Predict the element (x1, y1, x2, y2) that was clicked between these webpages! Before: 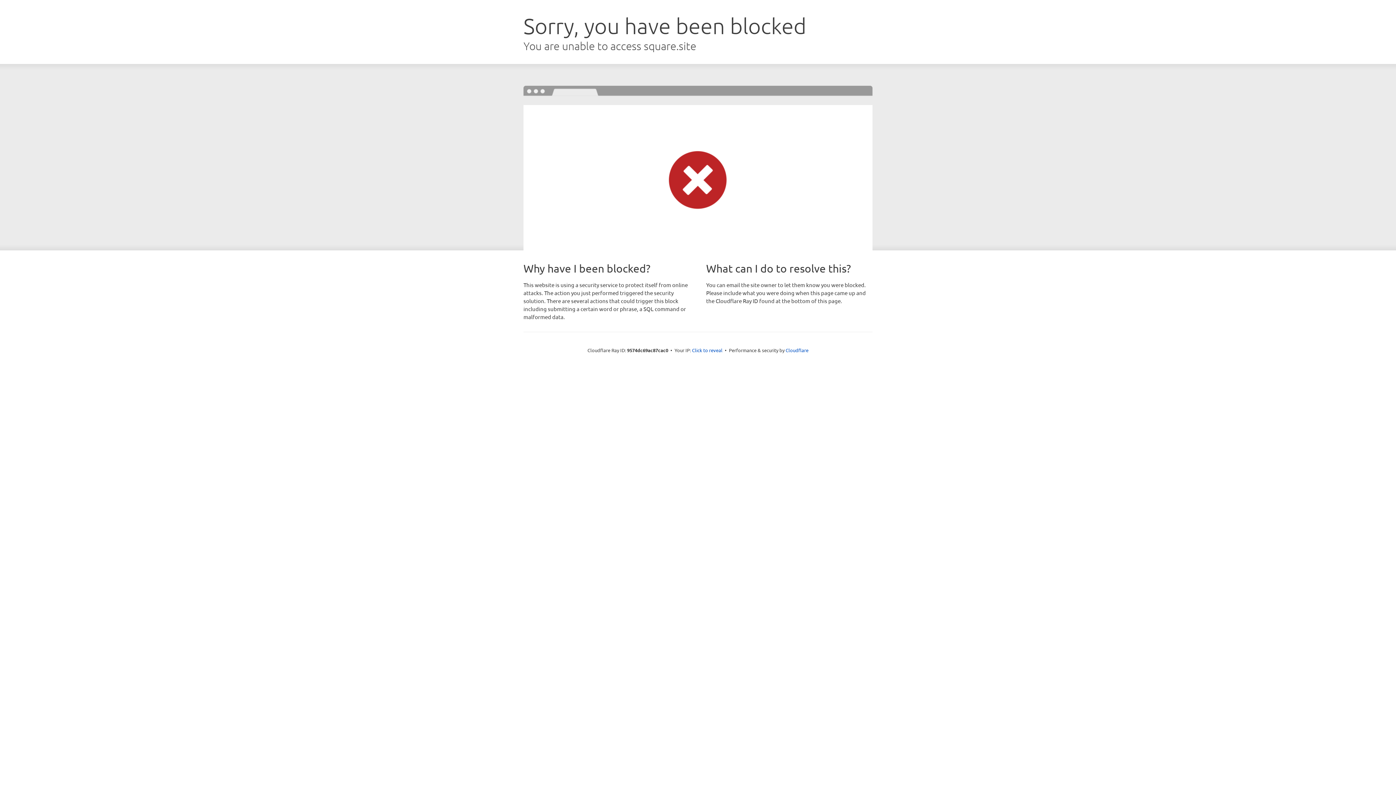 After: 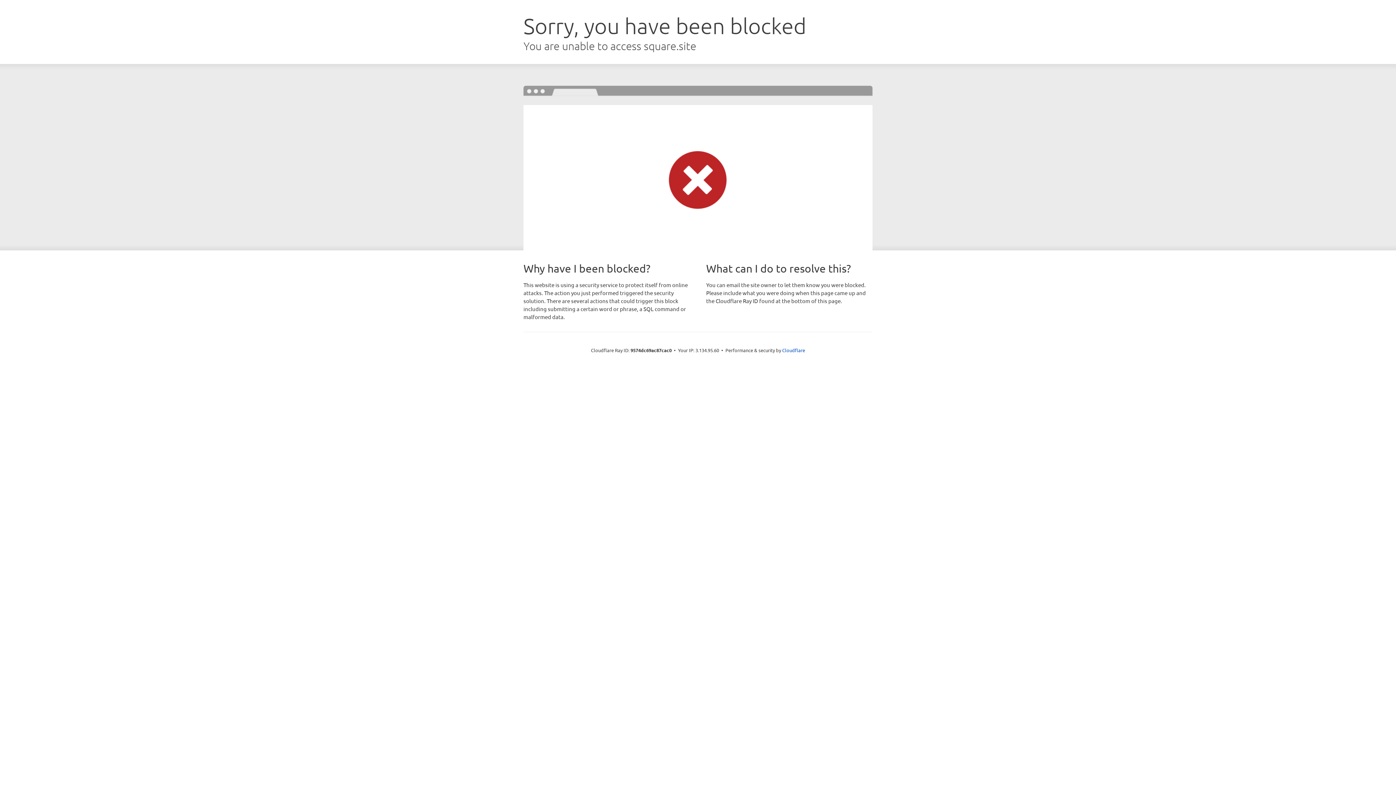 Action: label: Click to reveal bbox: (692, 346, 722, 353)